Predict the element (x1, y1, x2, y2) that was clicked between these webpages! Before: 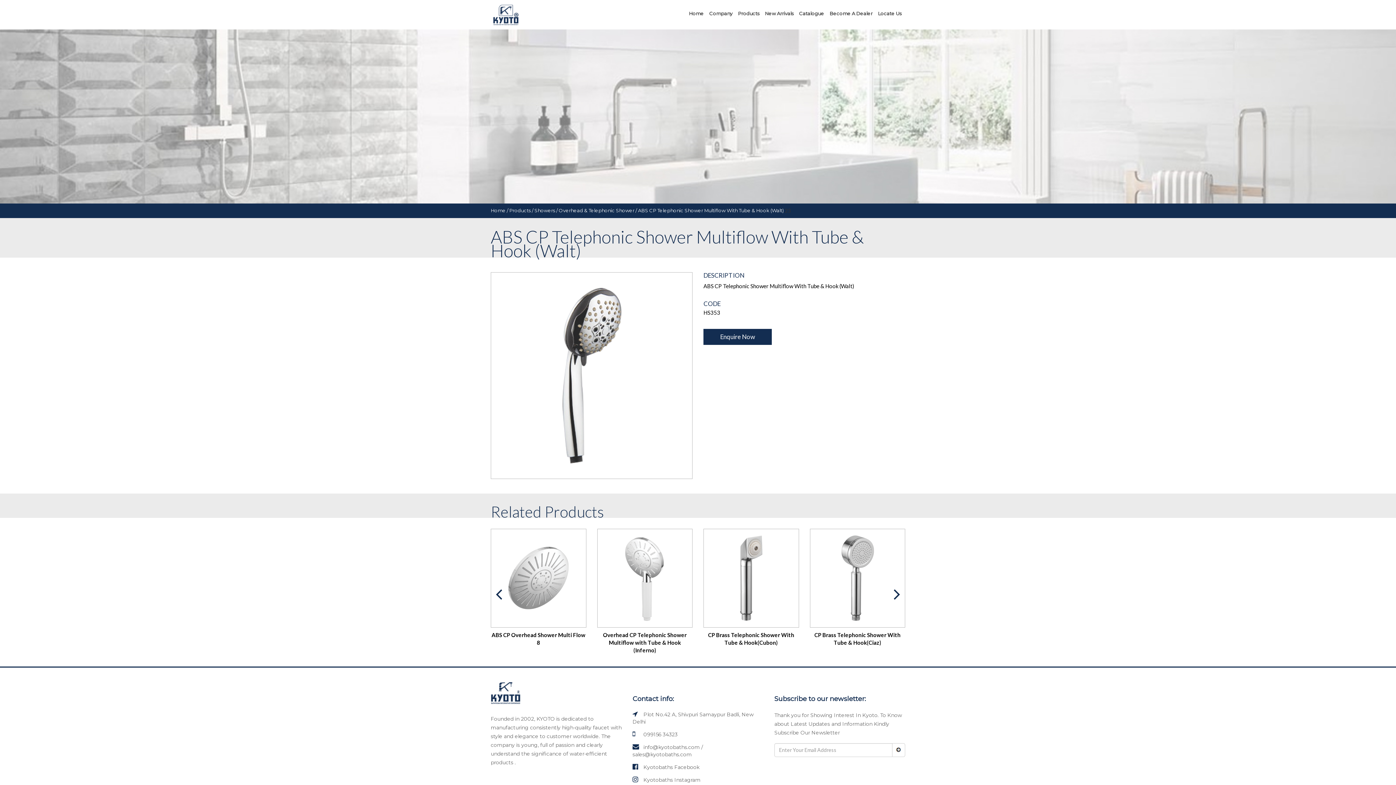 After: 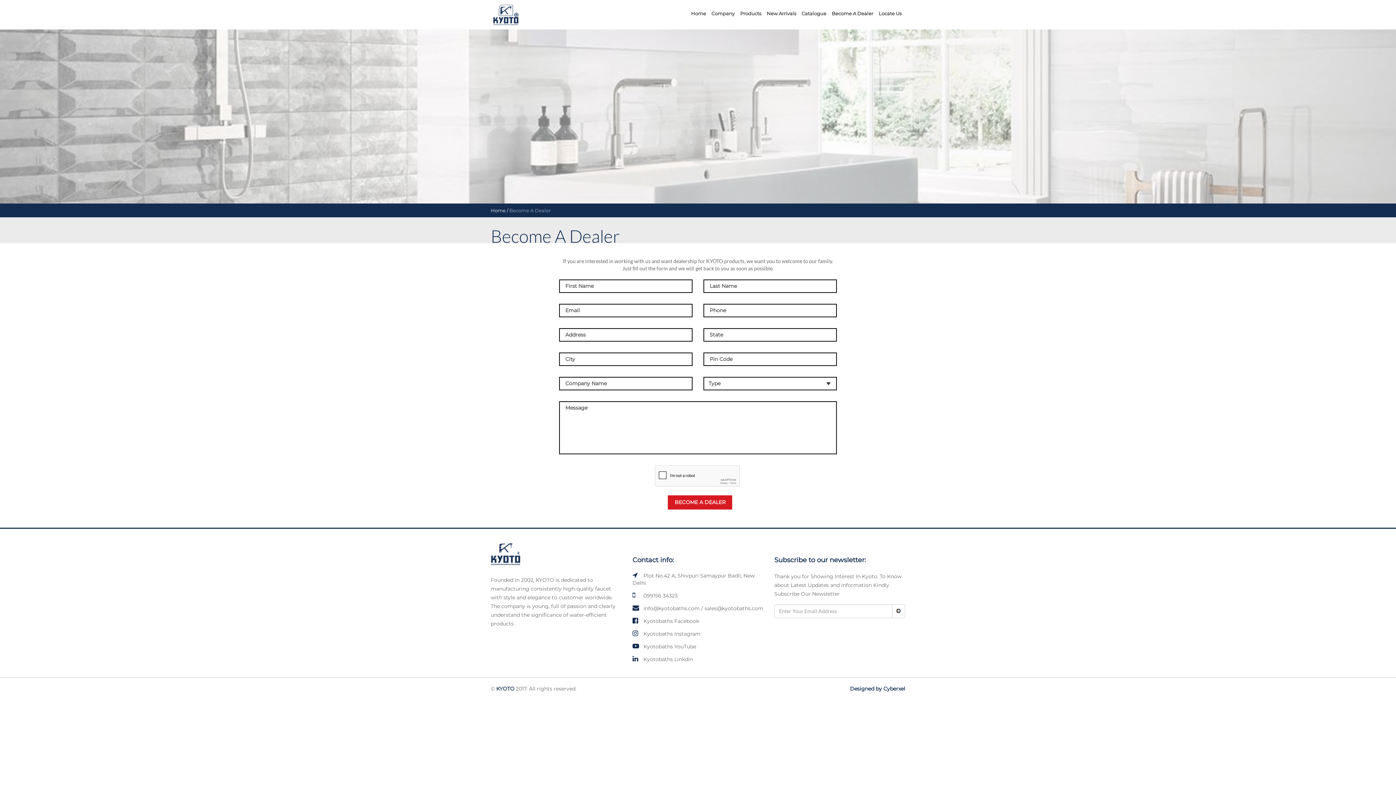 Action: bbox: (829, 10, 872, 16) label: Become A Dealer